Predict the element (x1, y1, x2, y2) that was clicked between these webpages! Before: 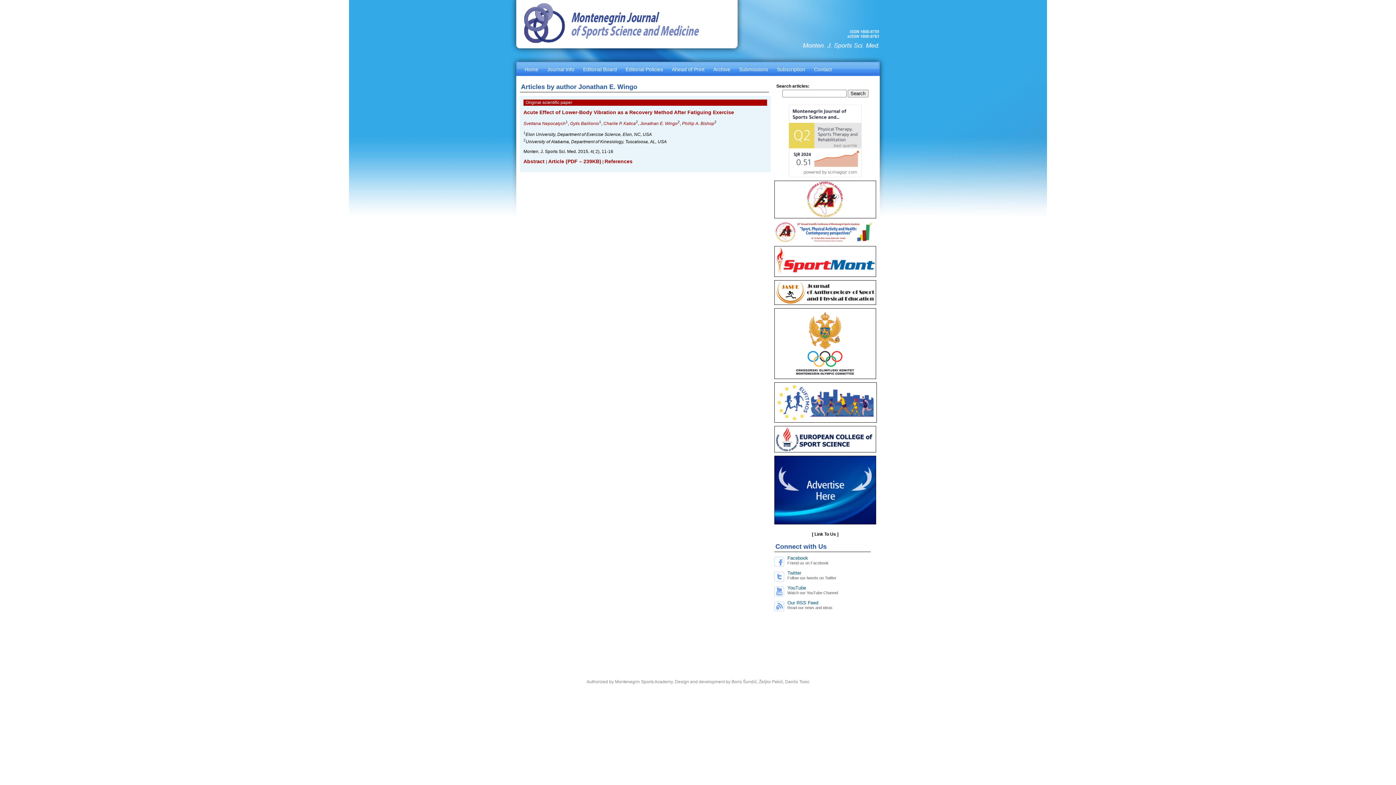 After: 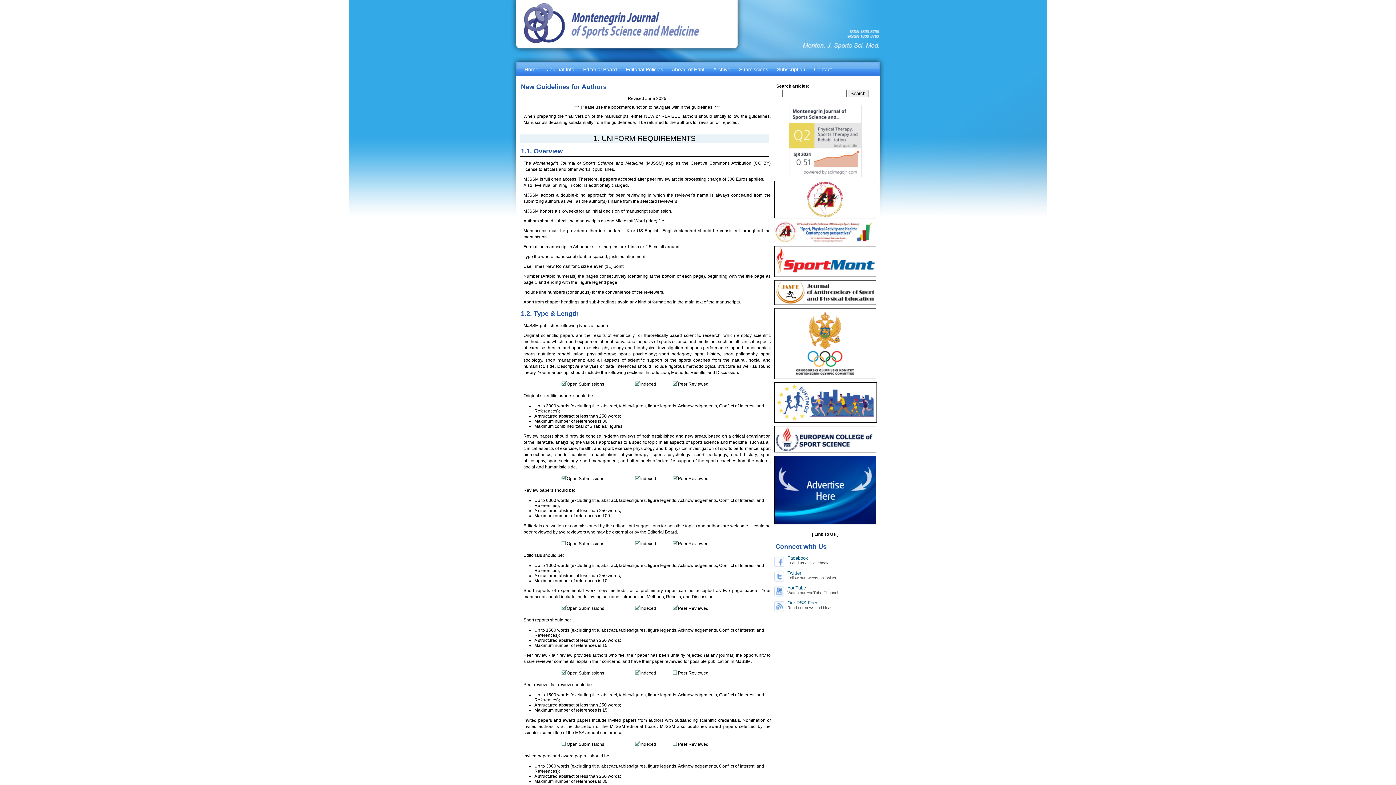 Action: label: Submissions bbox: (737, 65, 770, 73)